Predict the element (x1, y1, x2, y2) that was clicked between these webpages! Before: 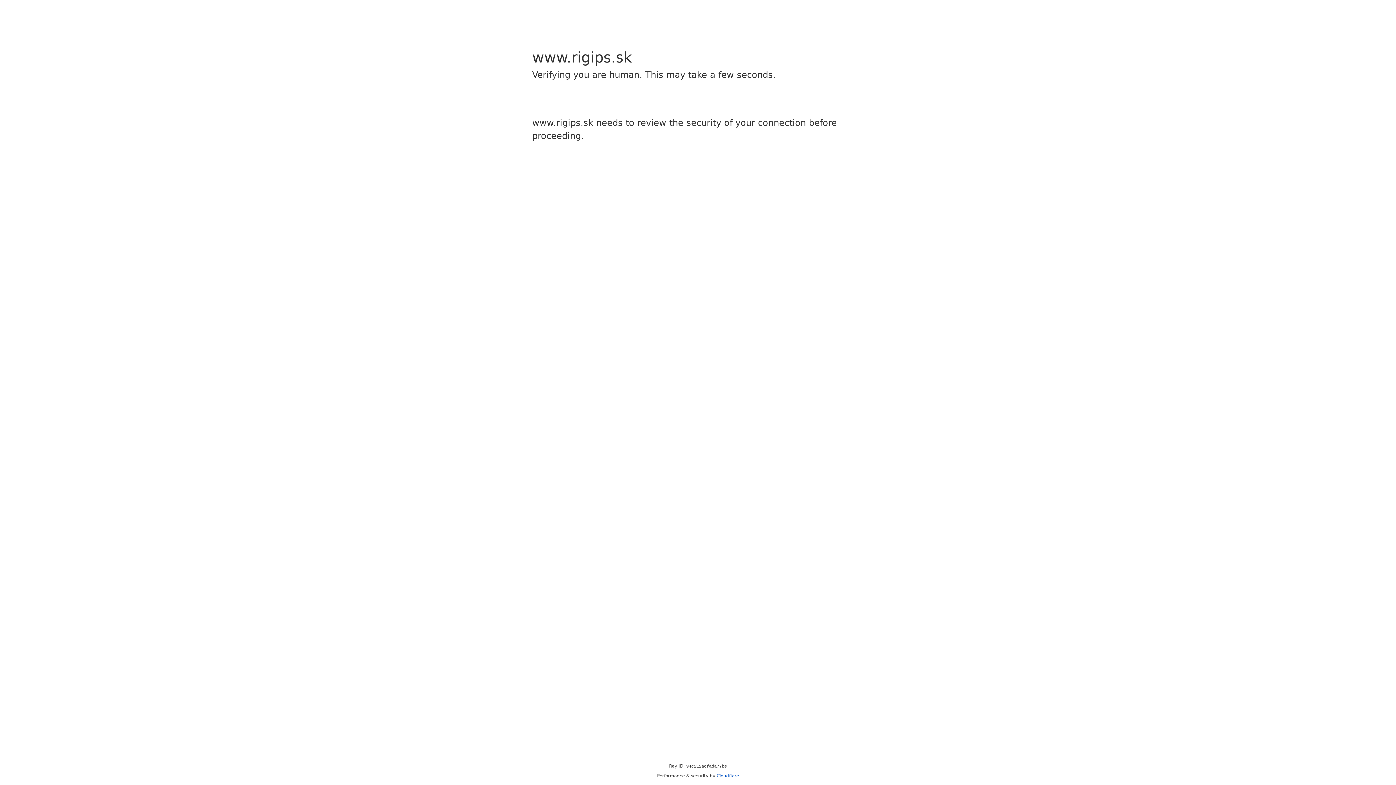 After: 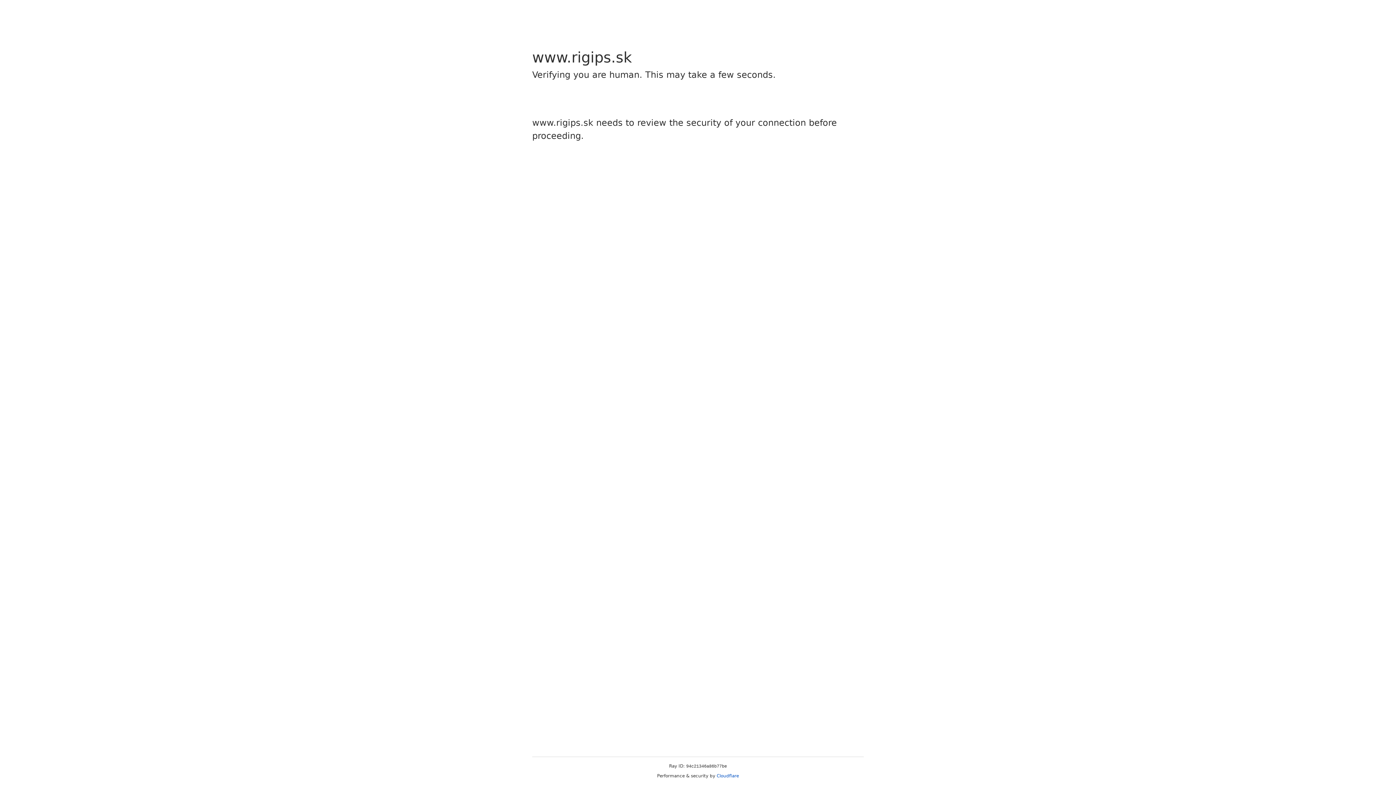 Action: bbox: (716, 773, 739, 778) label: Cloudflare